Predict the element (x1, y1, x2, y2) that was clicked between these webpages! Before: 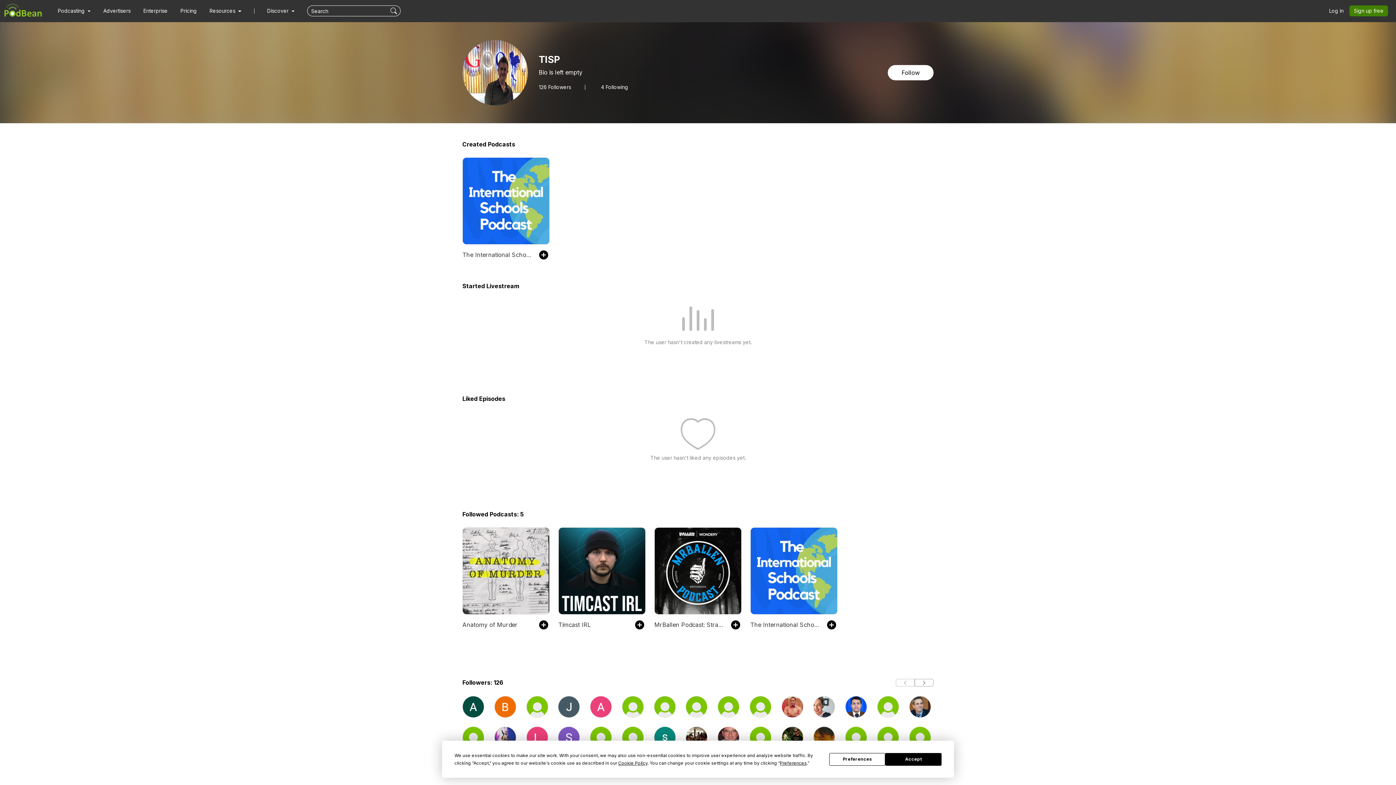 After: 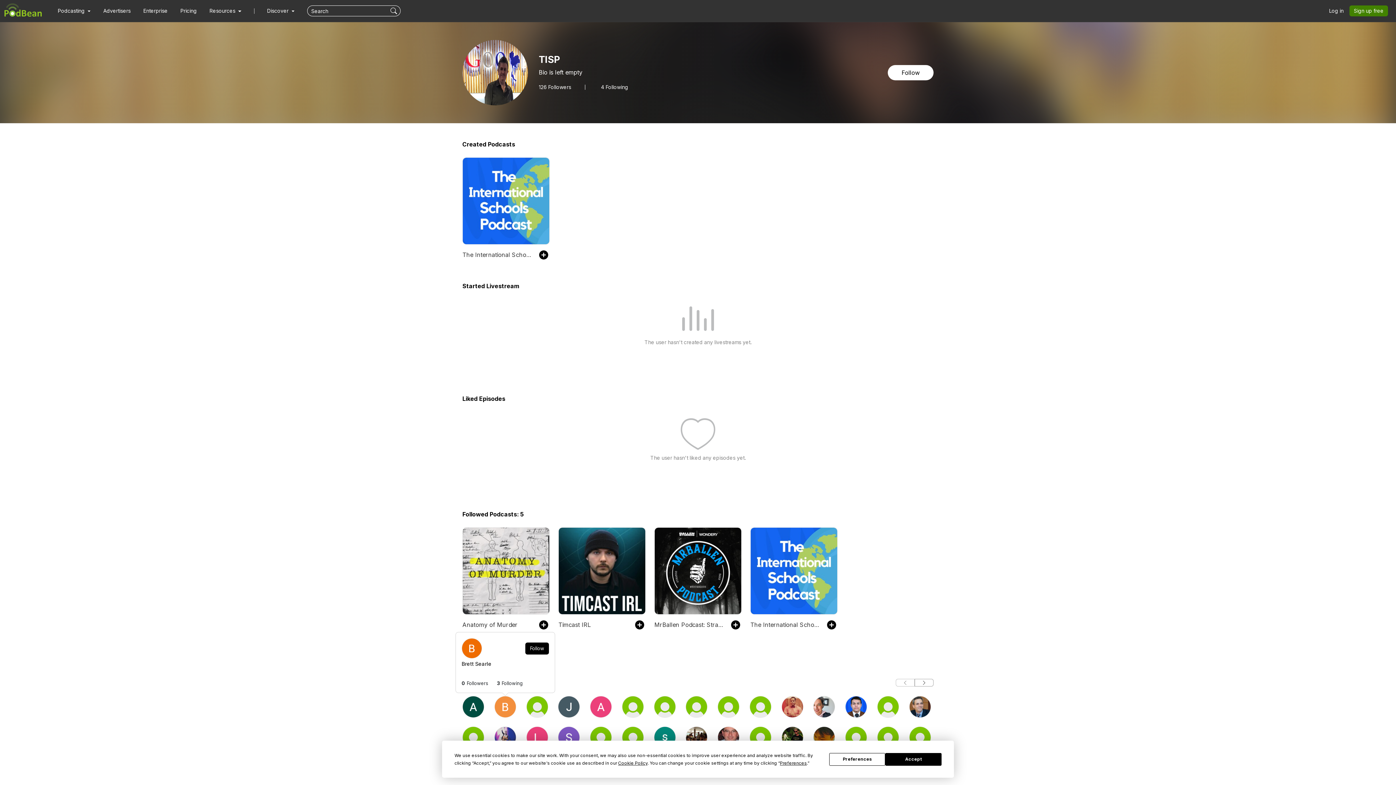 Action: bbox: (494, 696, 516, 718)